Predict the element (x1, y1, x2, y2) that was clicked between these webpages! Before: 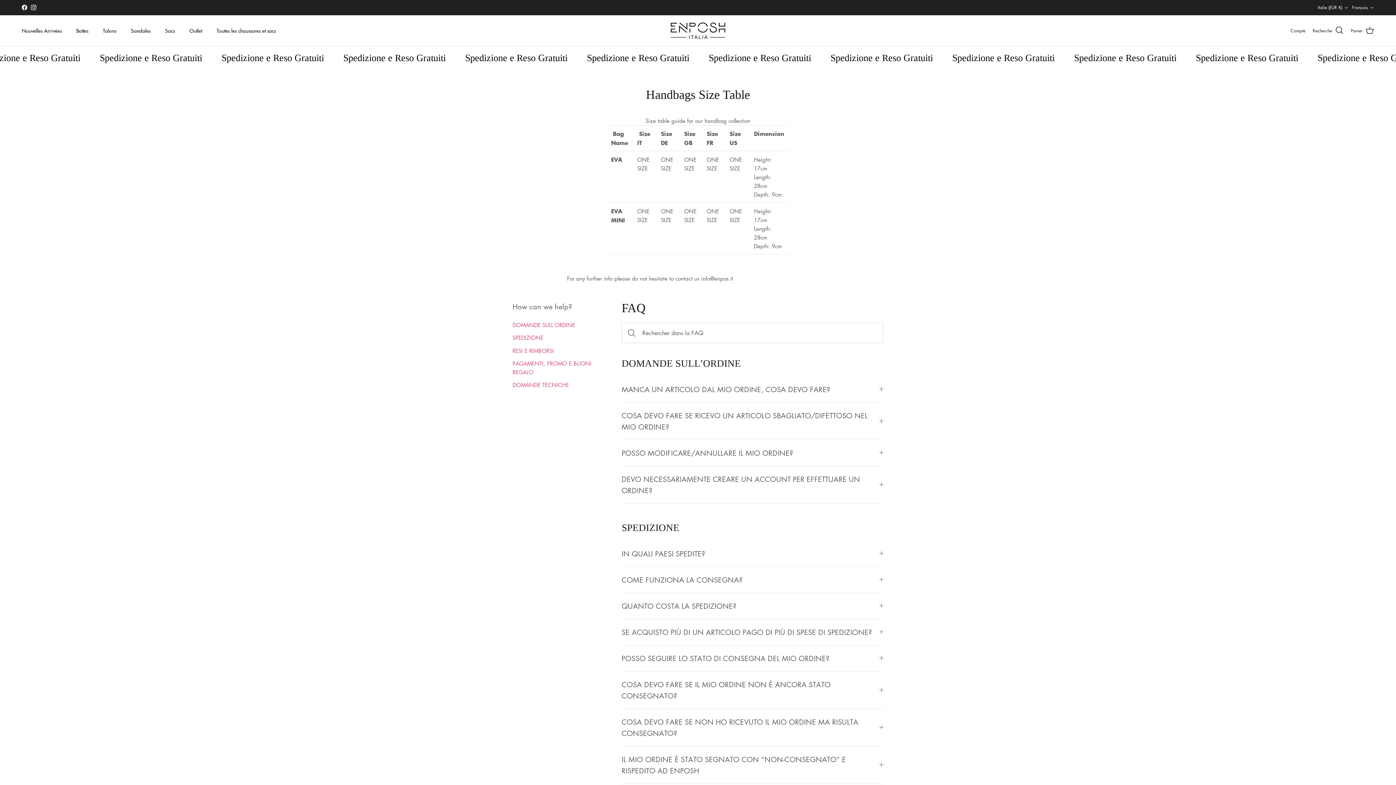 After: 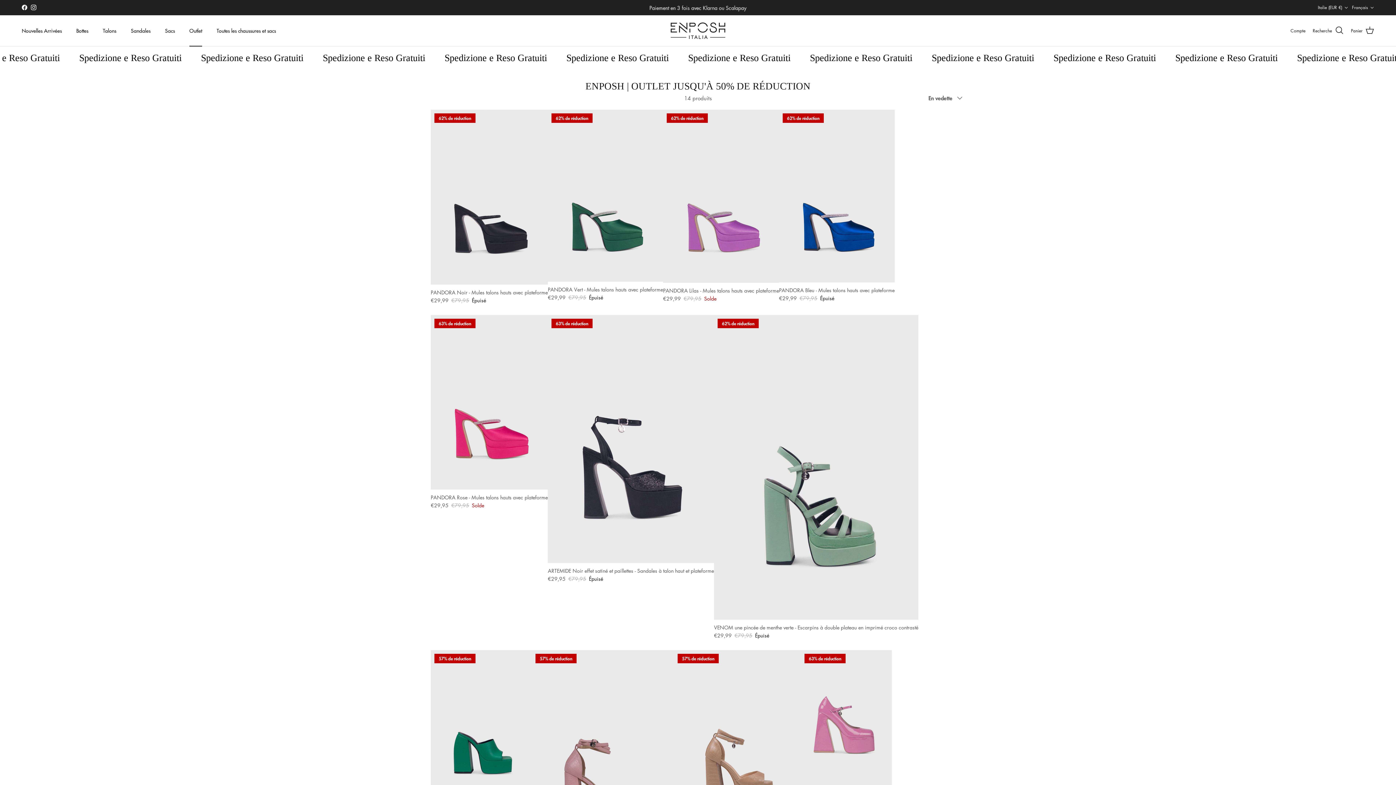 Action: label: Outlet bbox: (182, 18, 208, 42)